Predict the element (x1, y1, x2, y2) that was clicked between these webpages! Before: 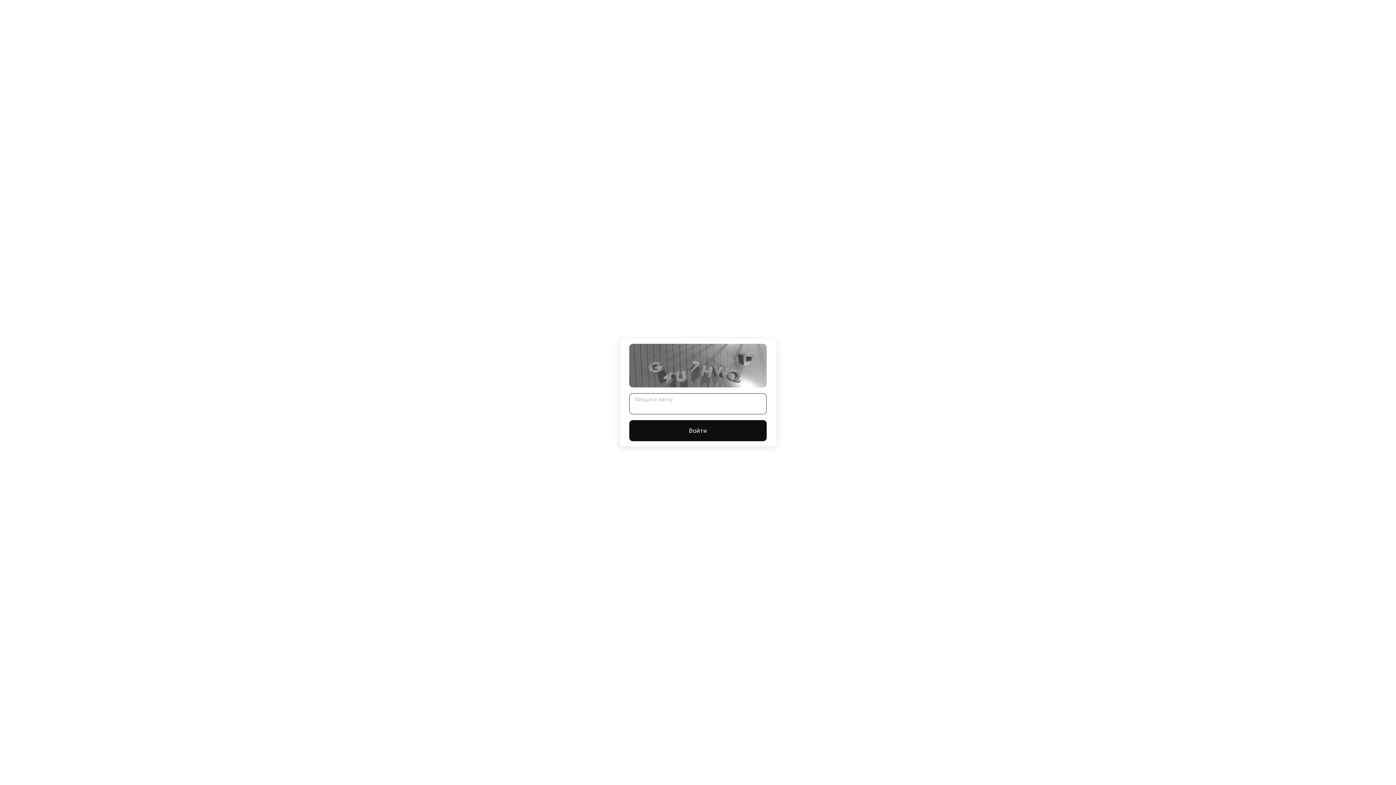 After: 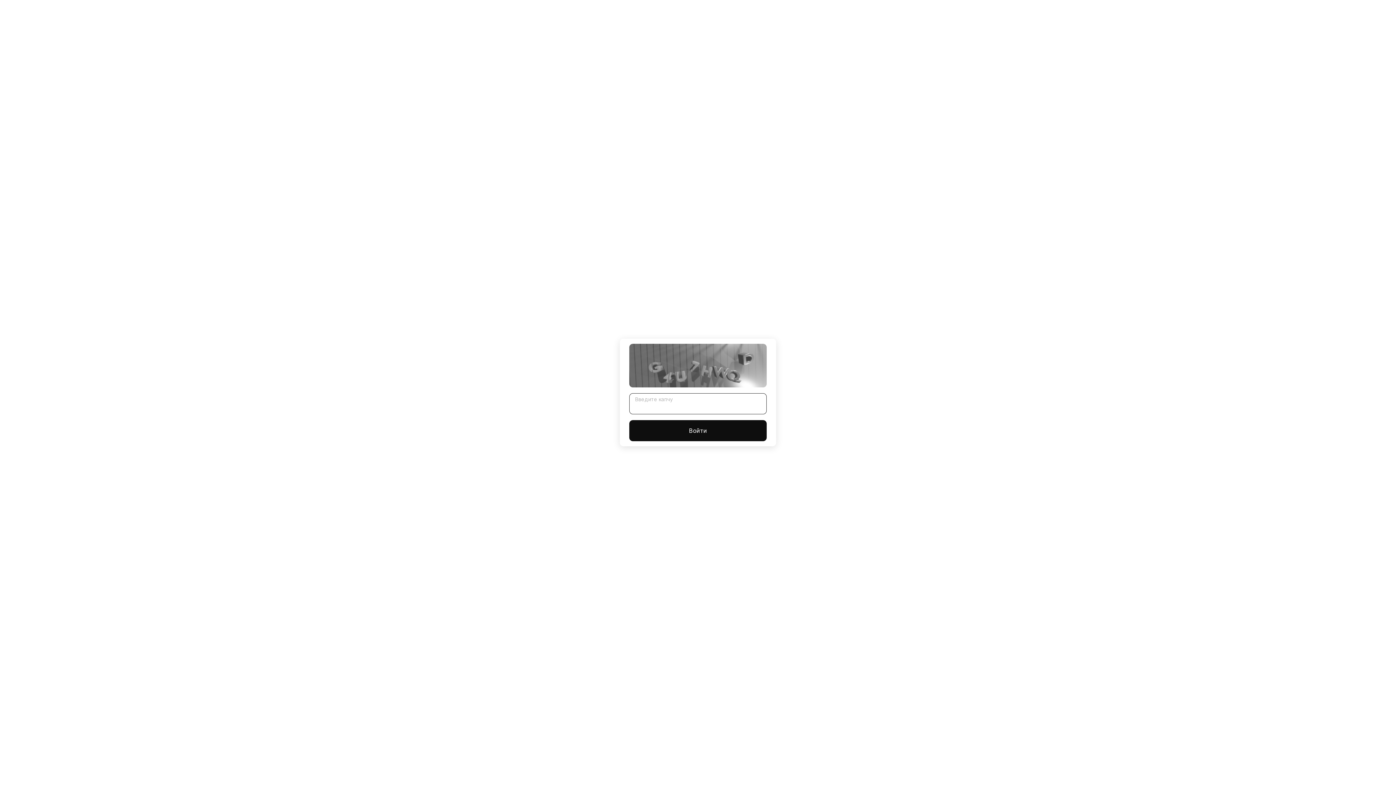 Action: bbox: (629, 420, 766, 441) label: Войти